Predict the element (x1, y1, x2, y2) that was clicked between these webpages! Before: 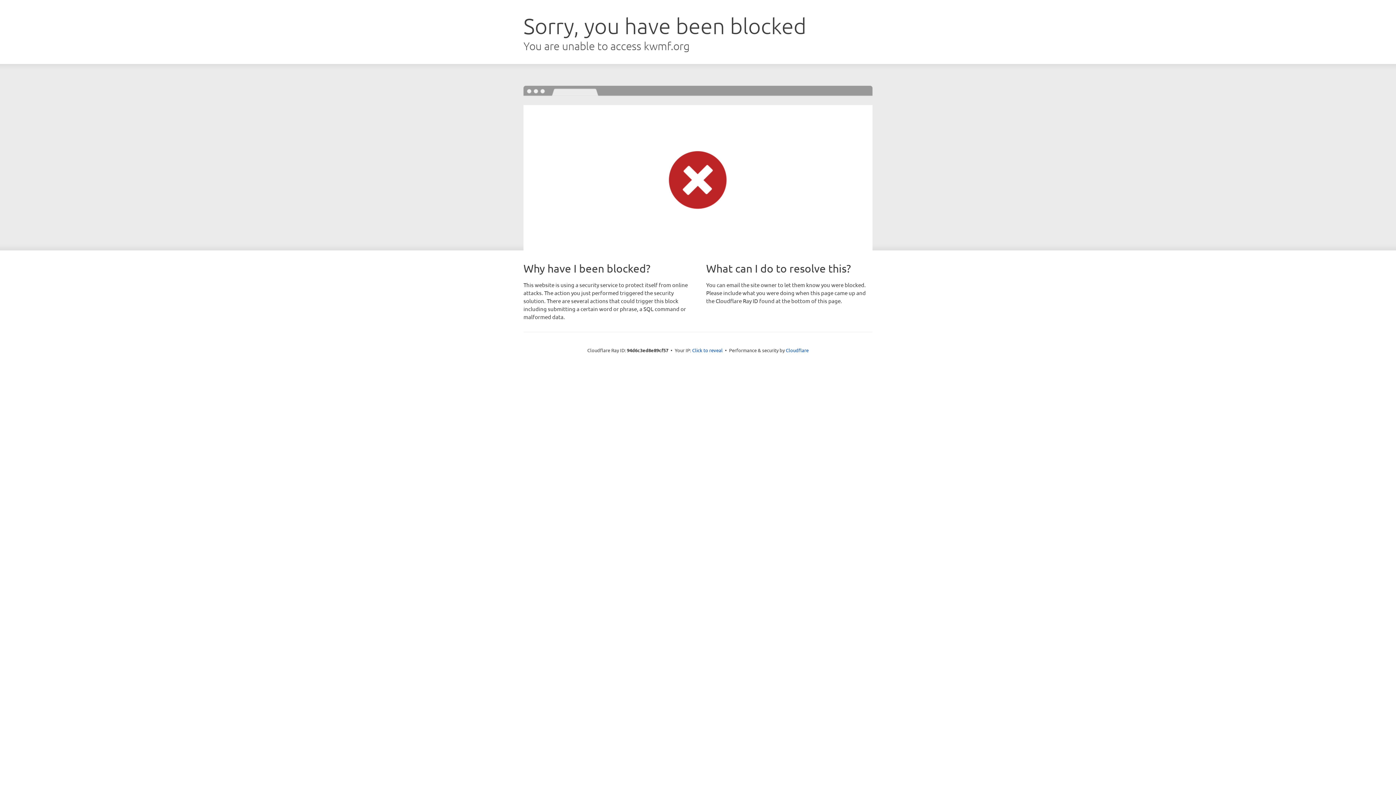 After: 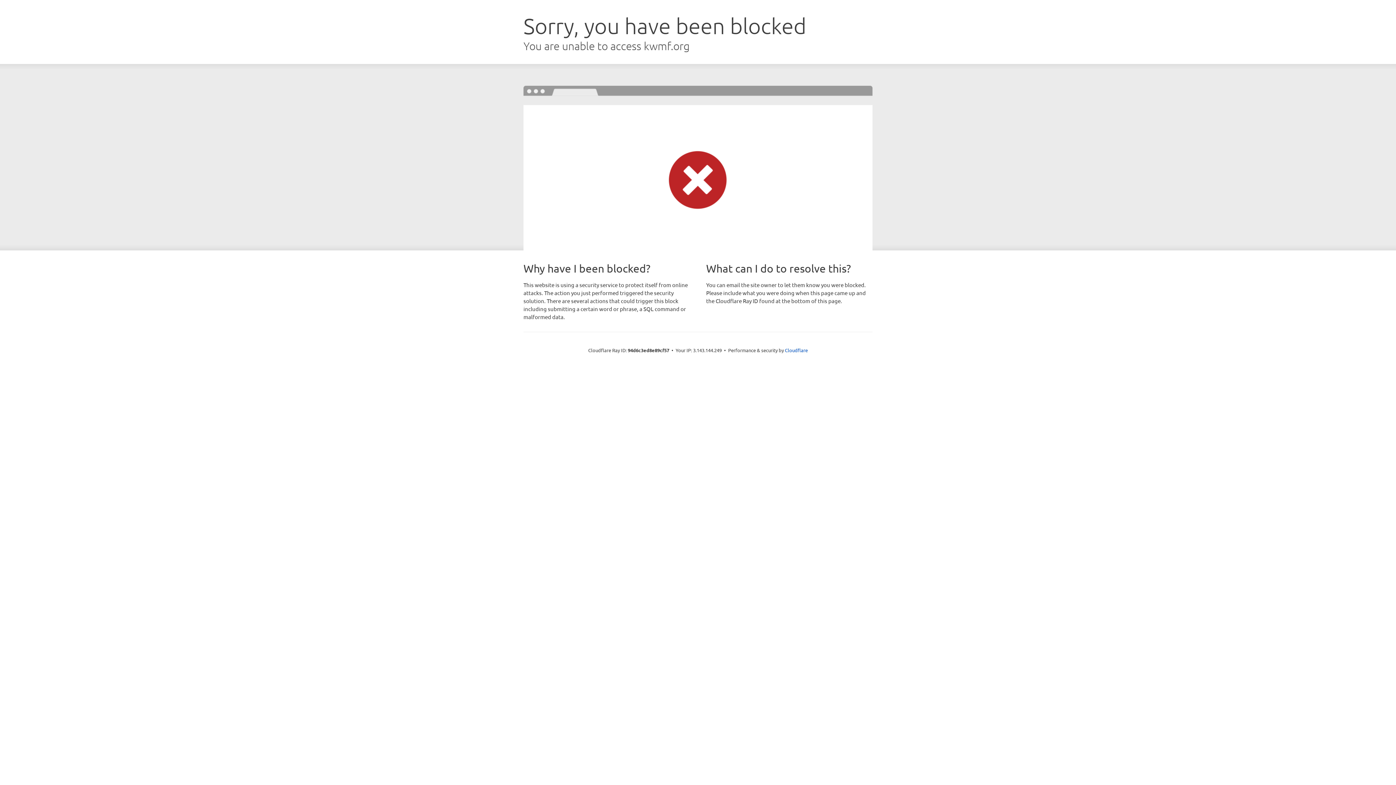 Action: label: Click to reveal bbox: (692, 346, 722, 353)